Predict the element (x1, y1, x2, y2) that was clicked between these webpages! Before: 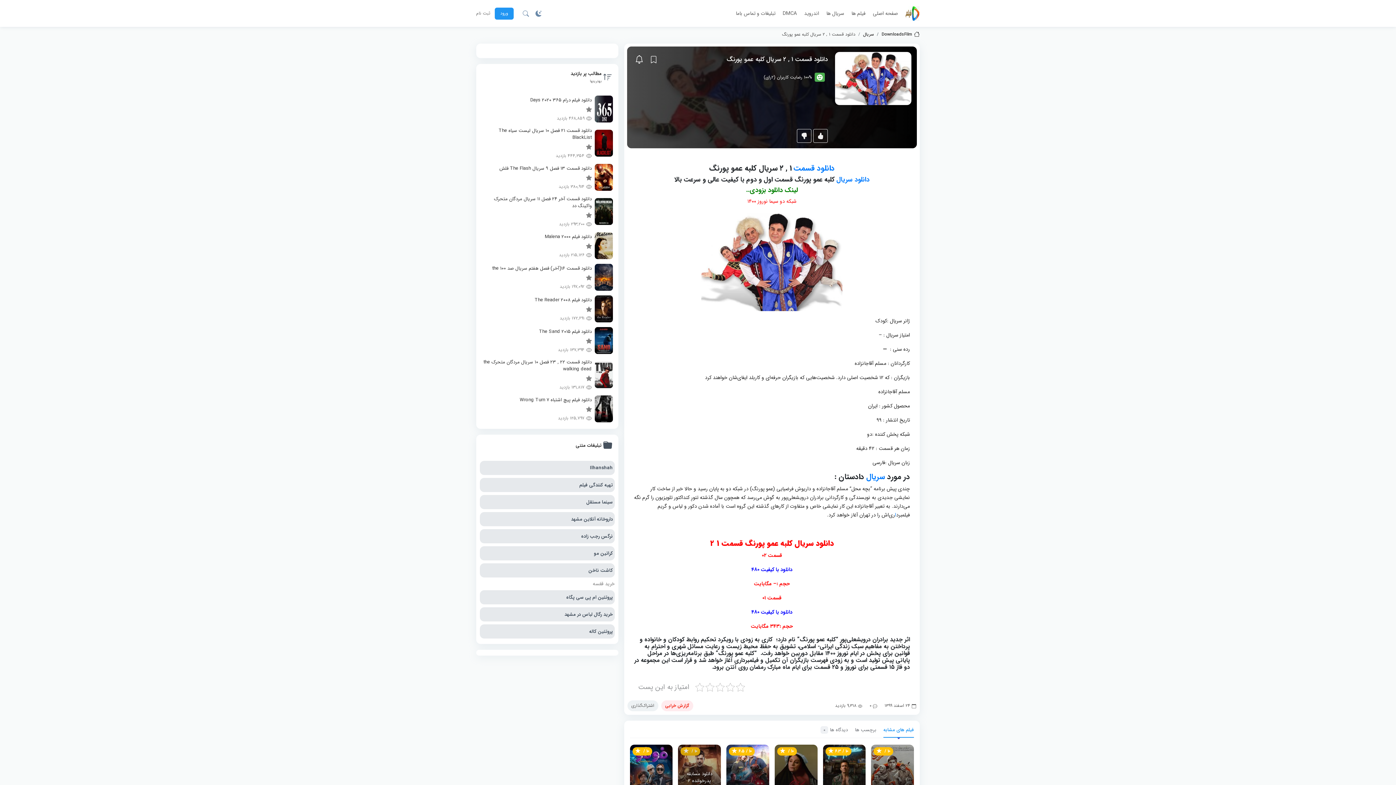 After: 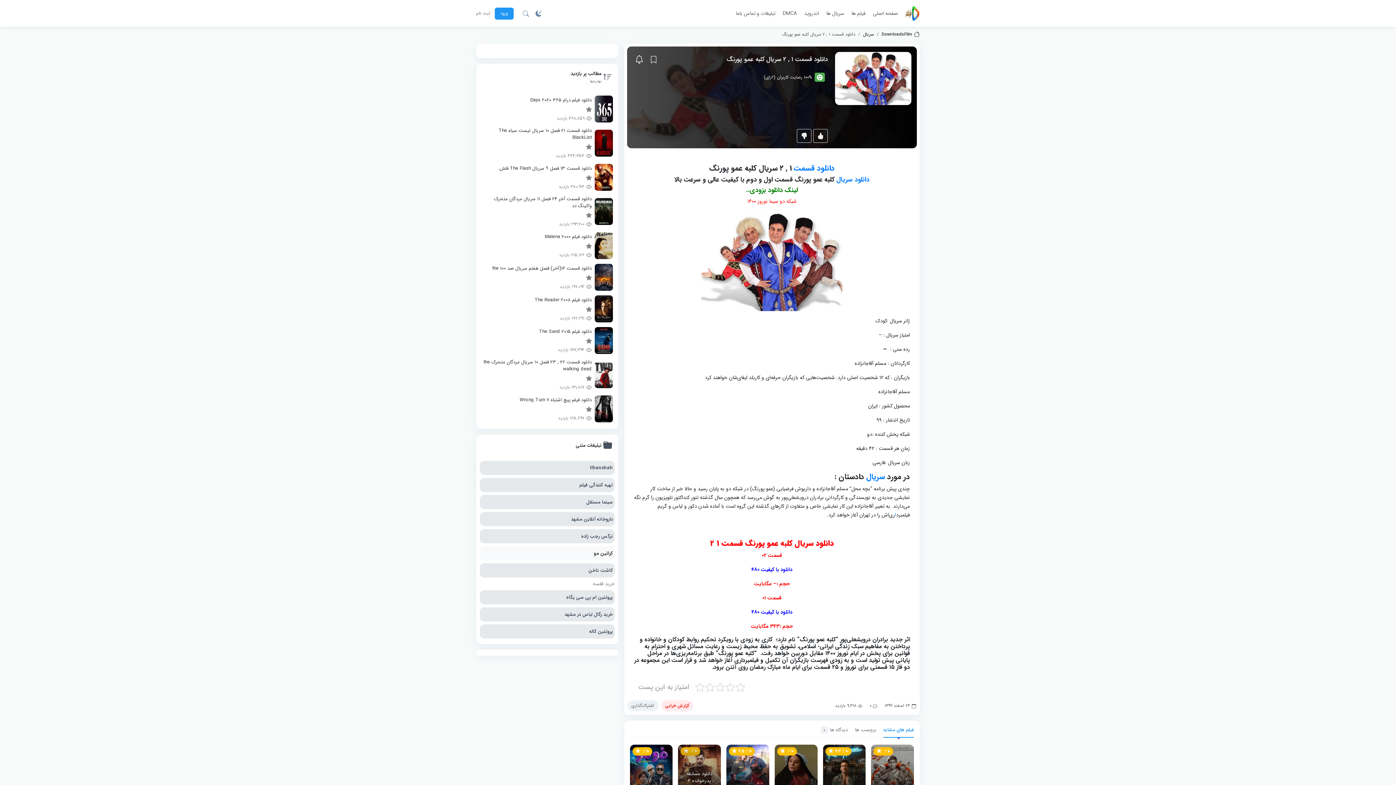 Action: bbox: (480, 546, 614, 560) label: کراتین مو